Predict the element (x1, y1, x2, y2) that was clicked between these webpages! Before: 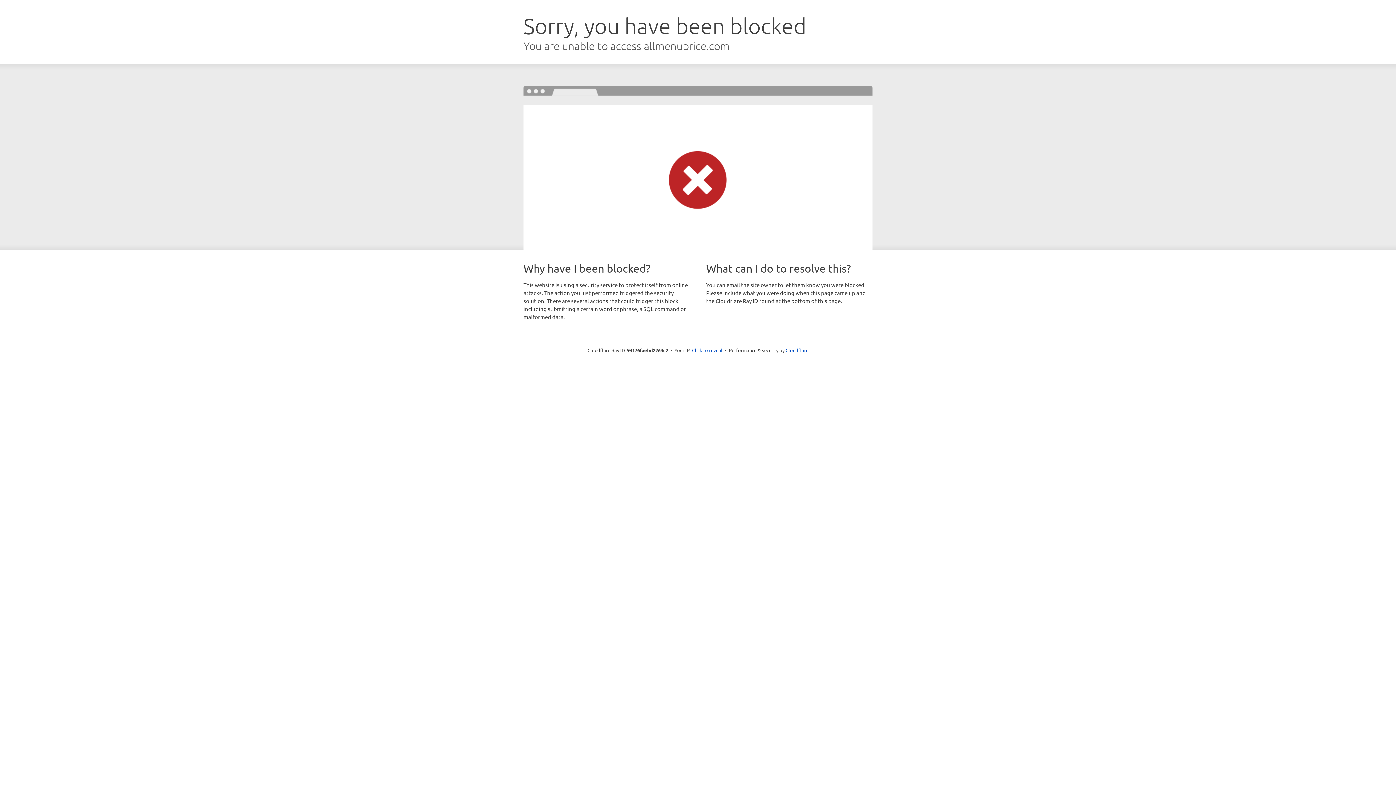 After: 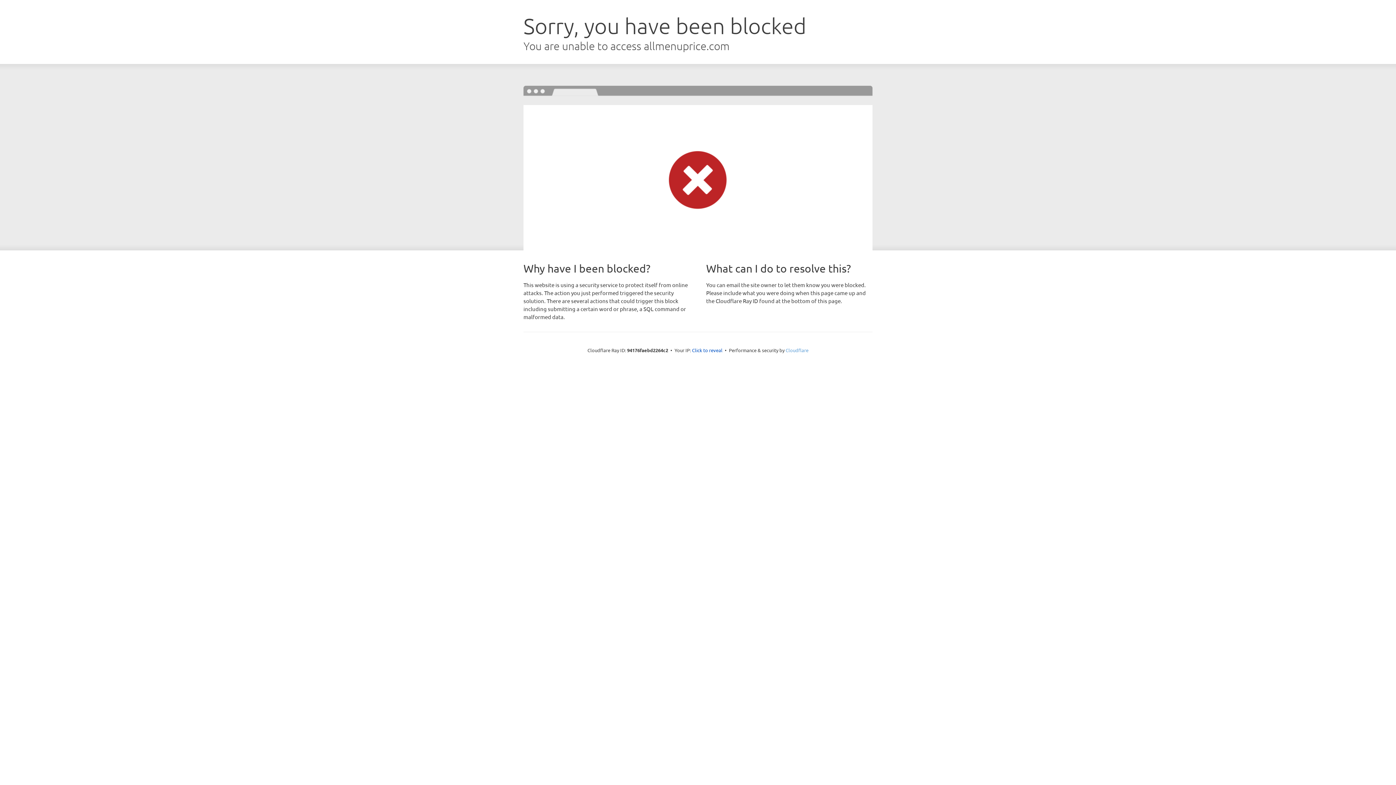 Action: bbox: (785, 347, 808, 353) label: Cloudflare